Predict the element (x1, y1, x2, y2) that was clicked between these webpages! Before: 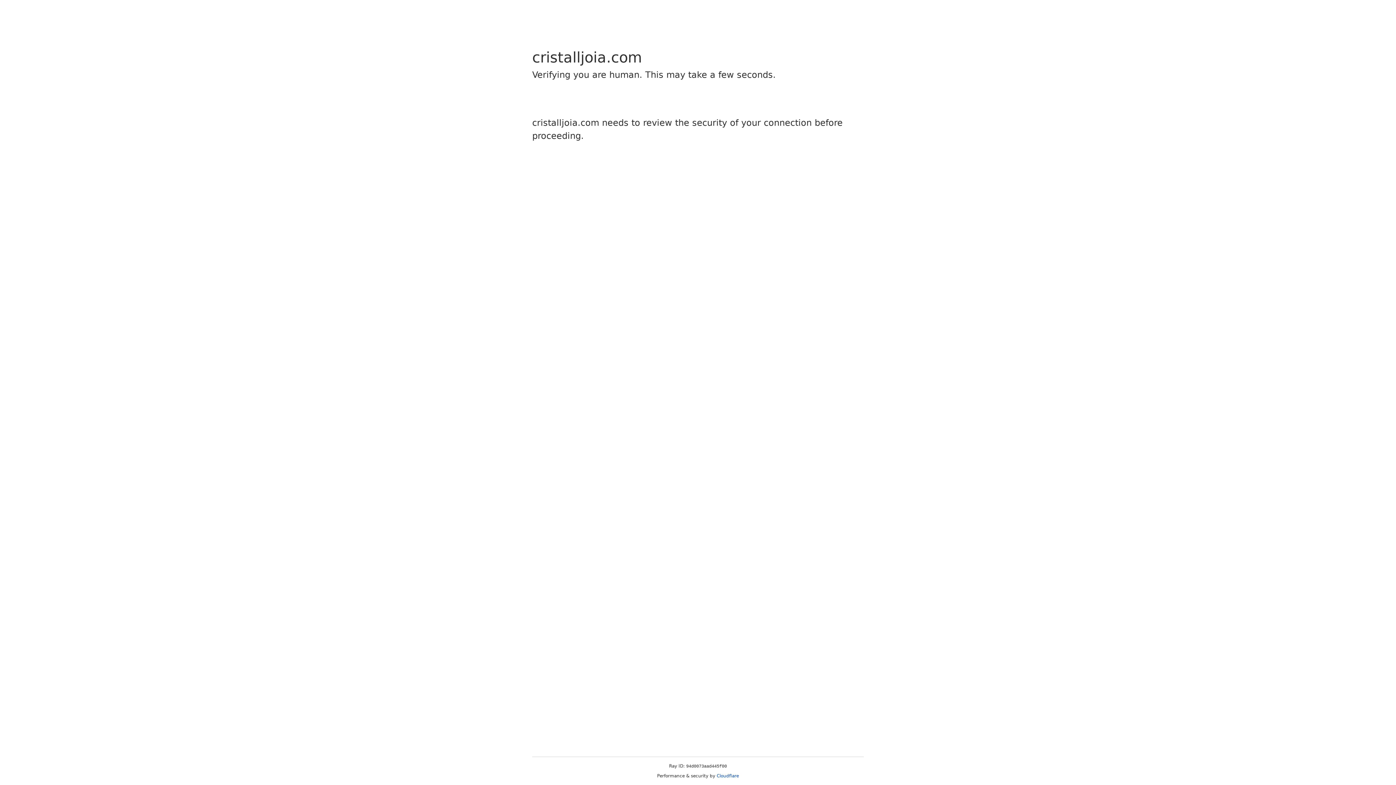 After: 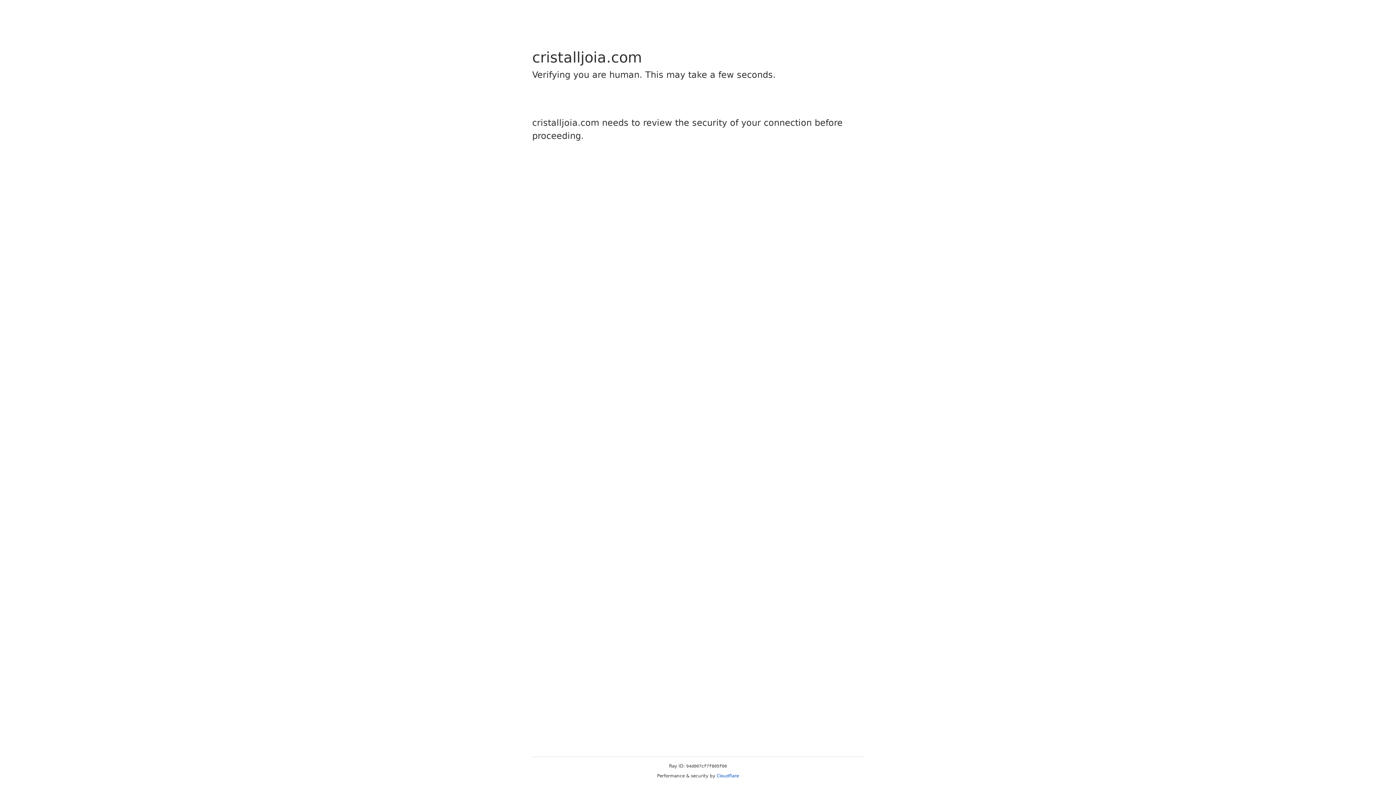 Action: label: Cloudflare bbox: (716, 773, 739, 778)